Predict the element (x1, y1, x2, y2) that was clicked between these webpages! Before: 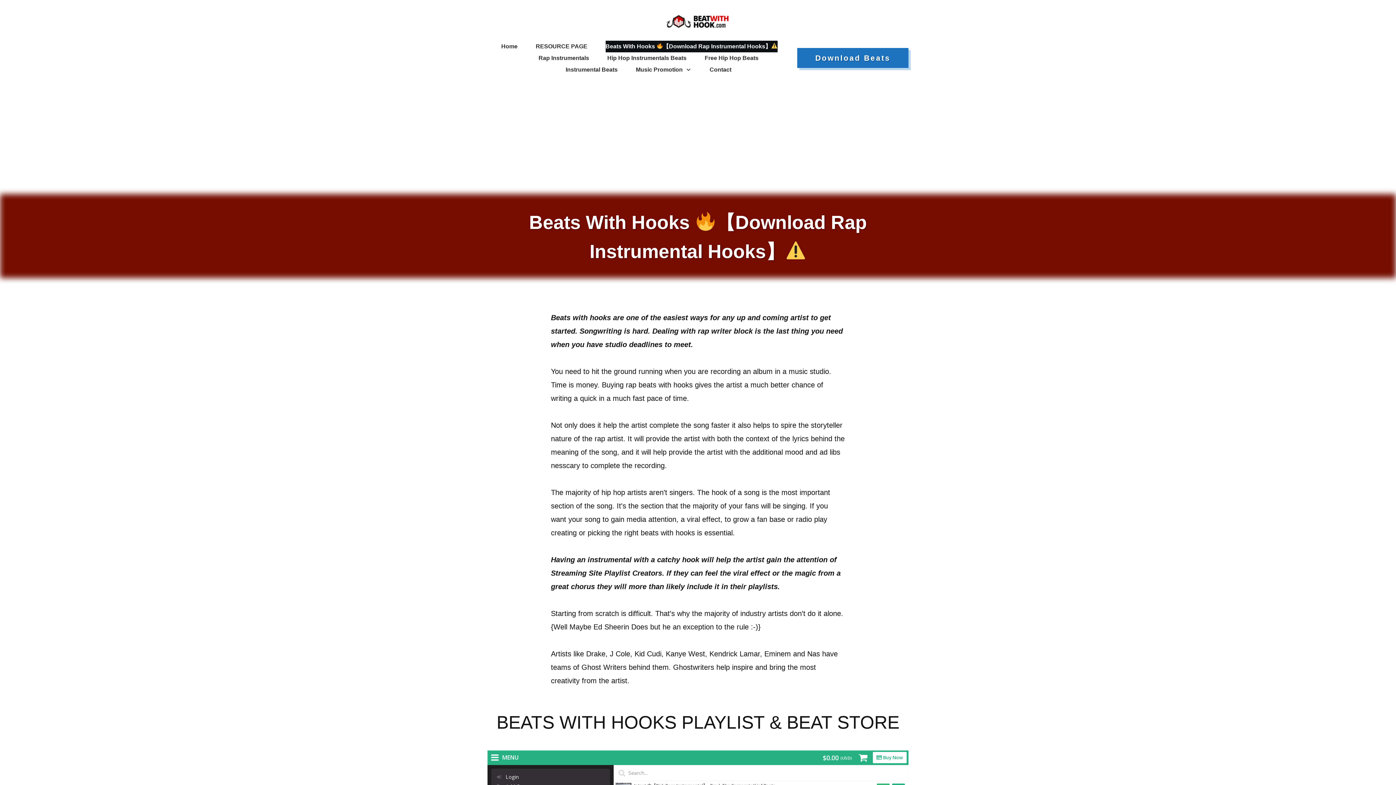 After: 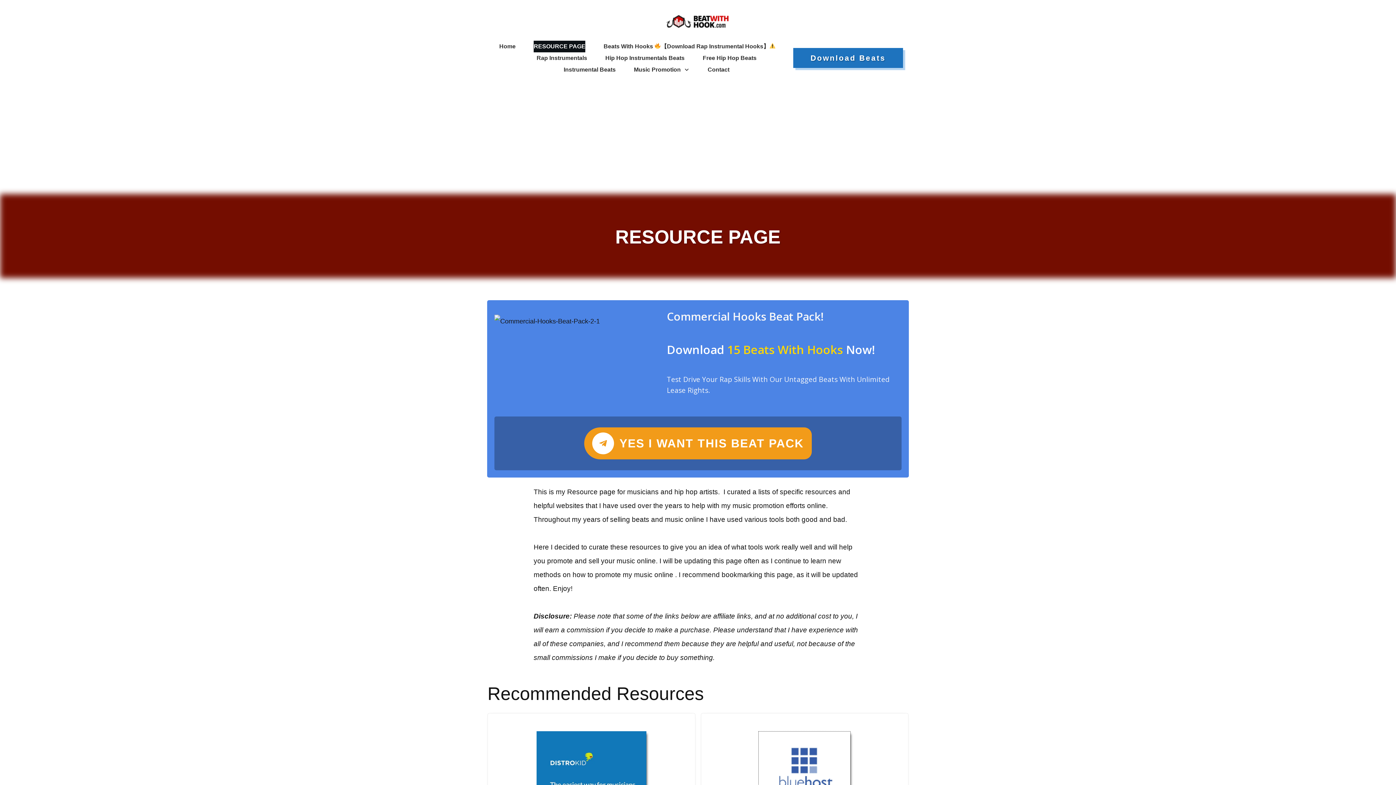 Action: bbox: (546, 40, 597, 52) label: RESOURCE PAGE